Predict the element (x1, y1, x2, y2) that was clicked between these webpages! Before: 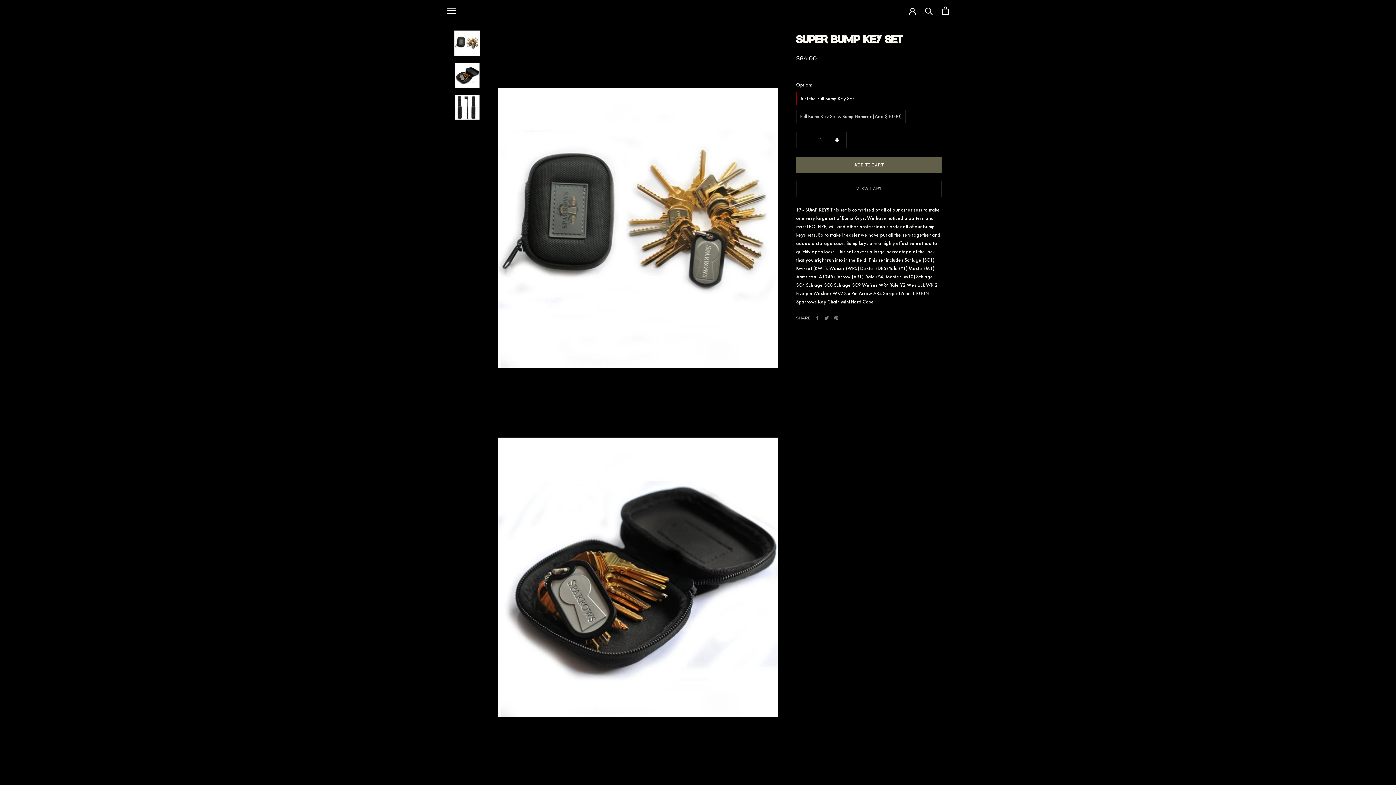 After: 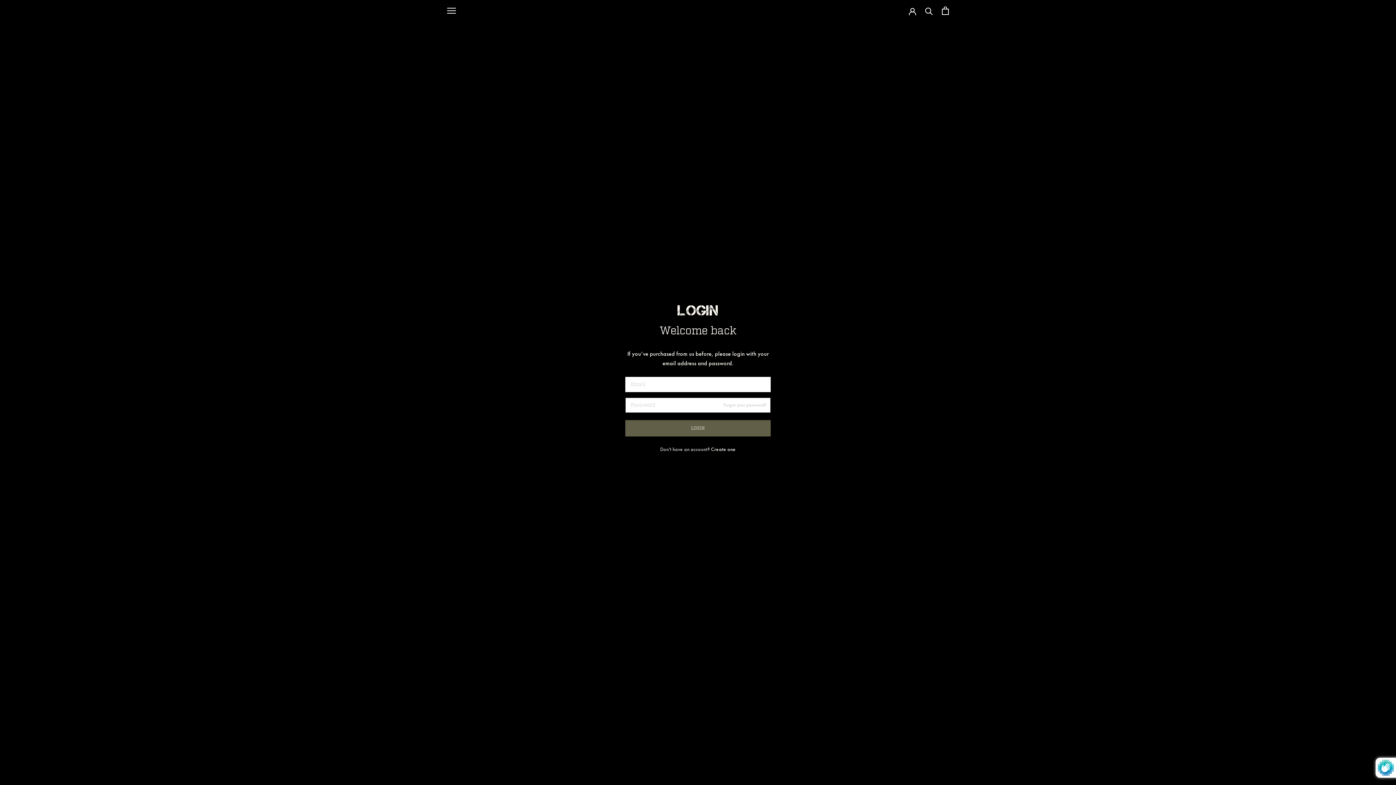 Action: bbox: (909, 7, 916, 14)